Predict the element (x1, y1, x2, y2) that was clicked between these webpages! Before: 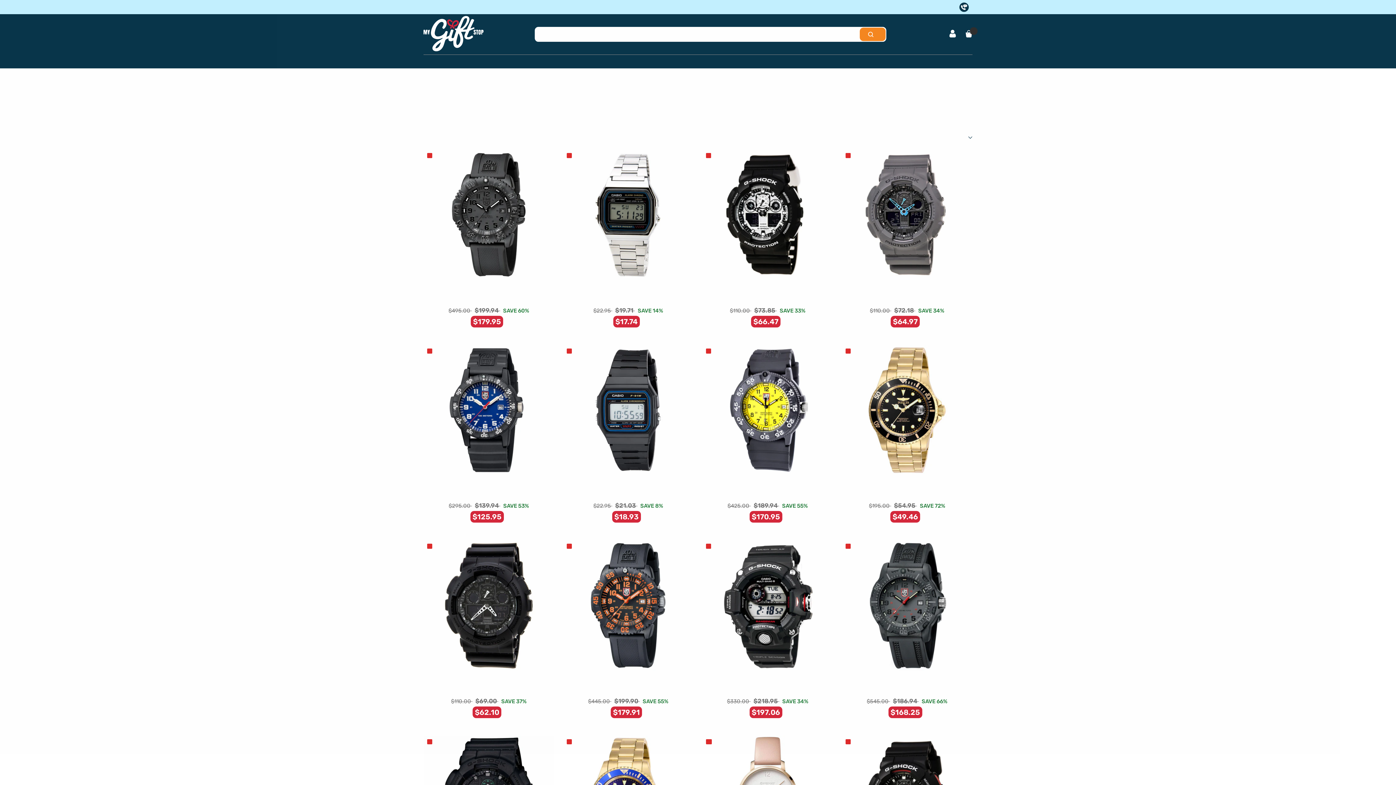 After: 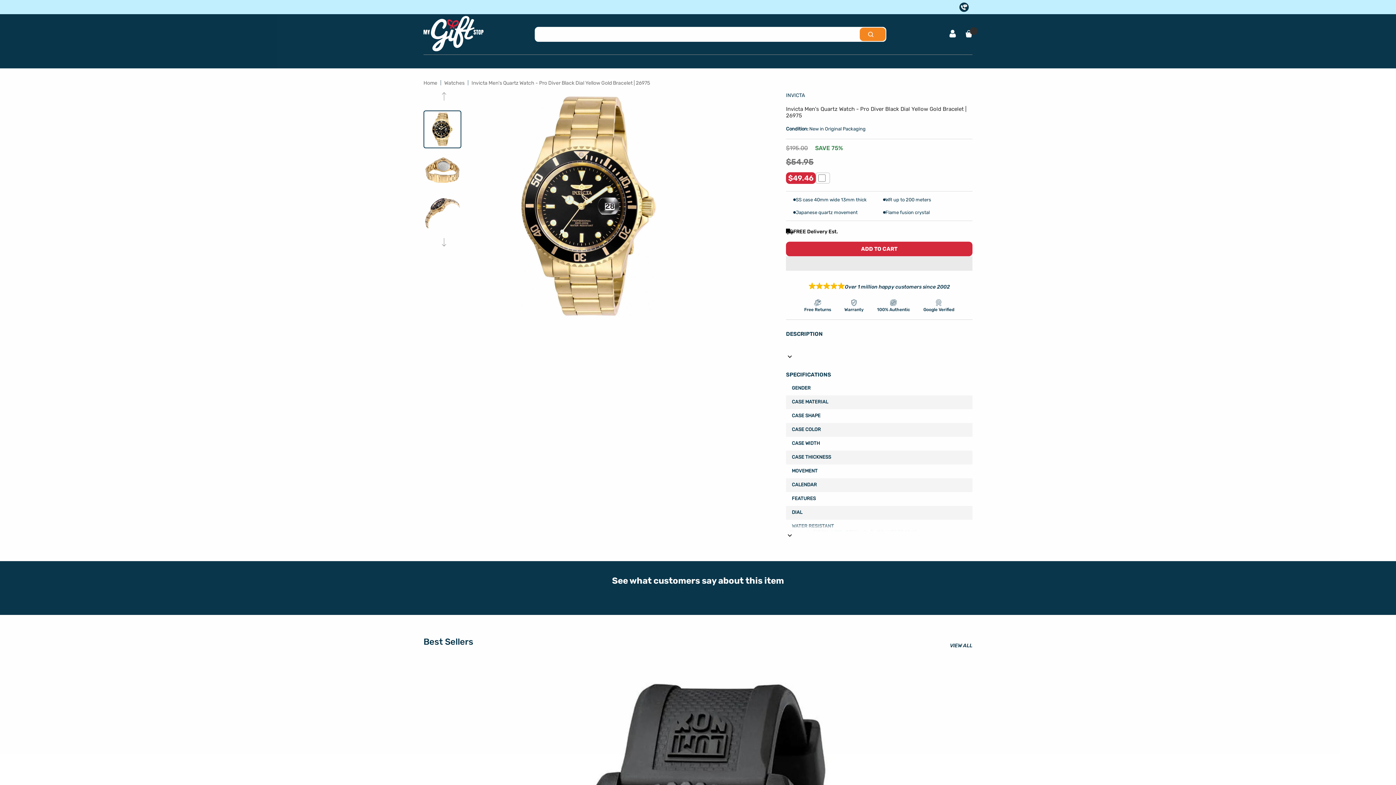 Action: bbox: (842, 345, 972, 475) label: Invicta Men's Quartz Watch - Pro Diver Black Dial Yellow Gold Bracelet | 26975 | my gift stop